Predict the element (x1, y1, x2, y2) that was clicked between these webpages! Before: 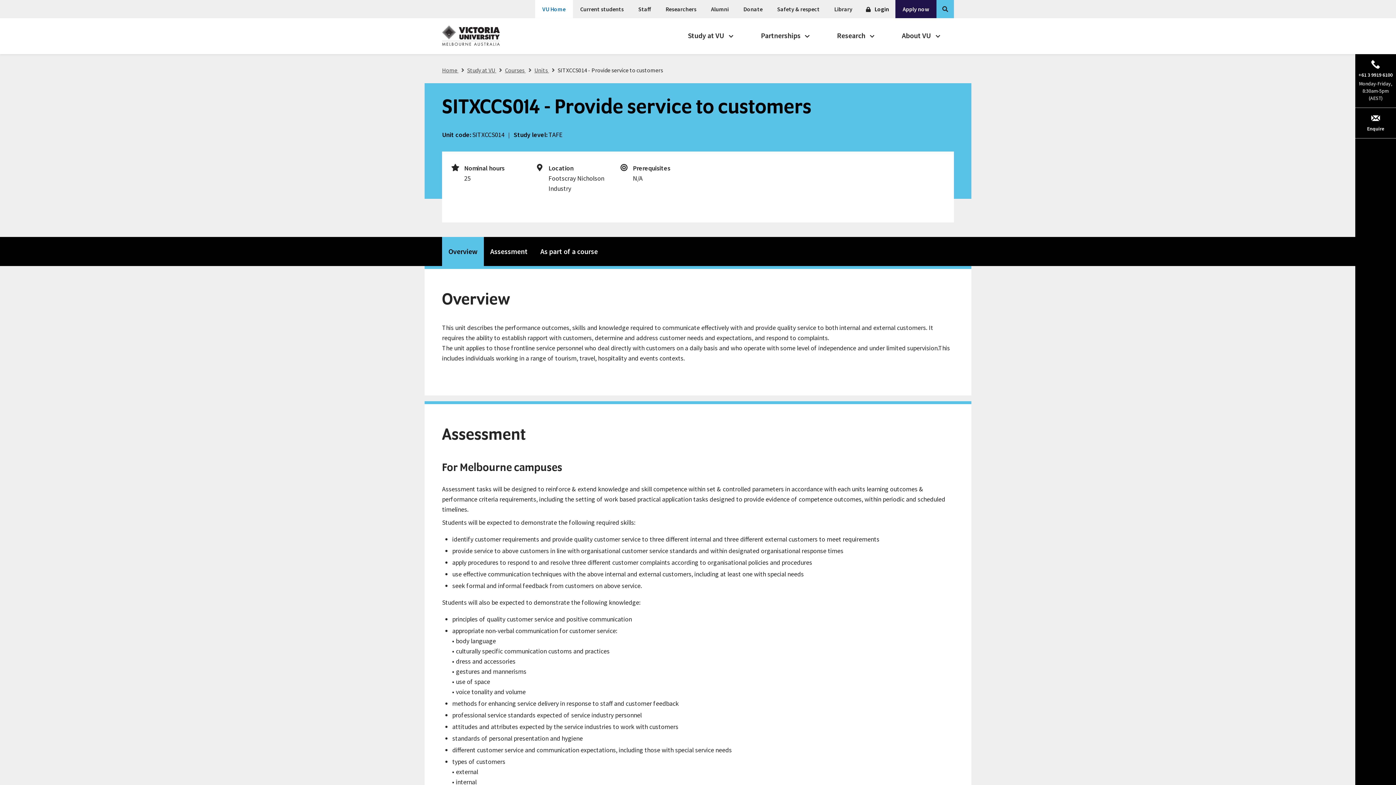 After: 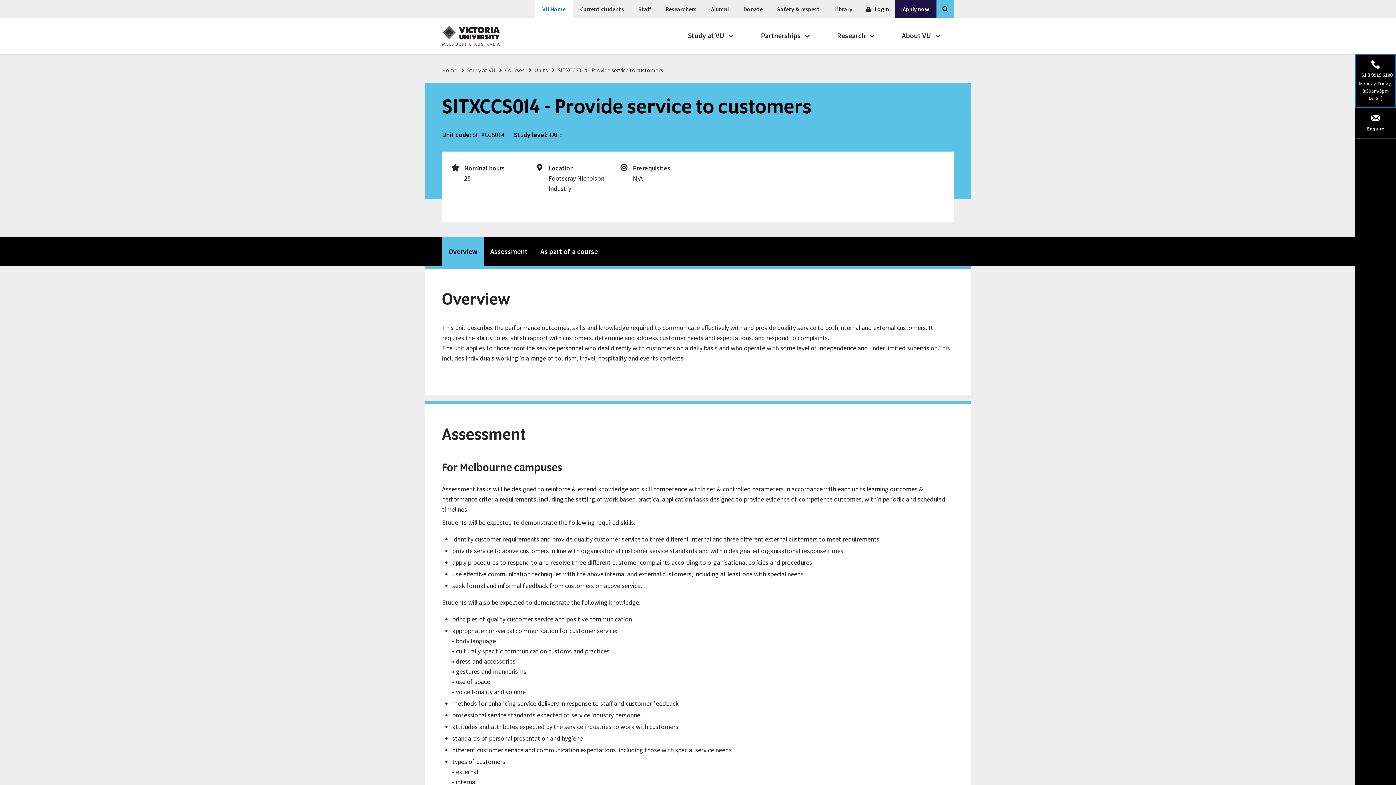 Action: bbox: (1355, 54, 1396, 107) label: +61 3 9919 6100
Monday-Friday, 8:30am-5pm (AEST)